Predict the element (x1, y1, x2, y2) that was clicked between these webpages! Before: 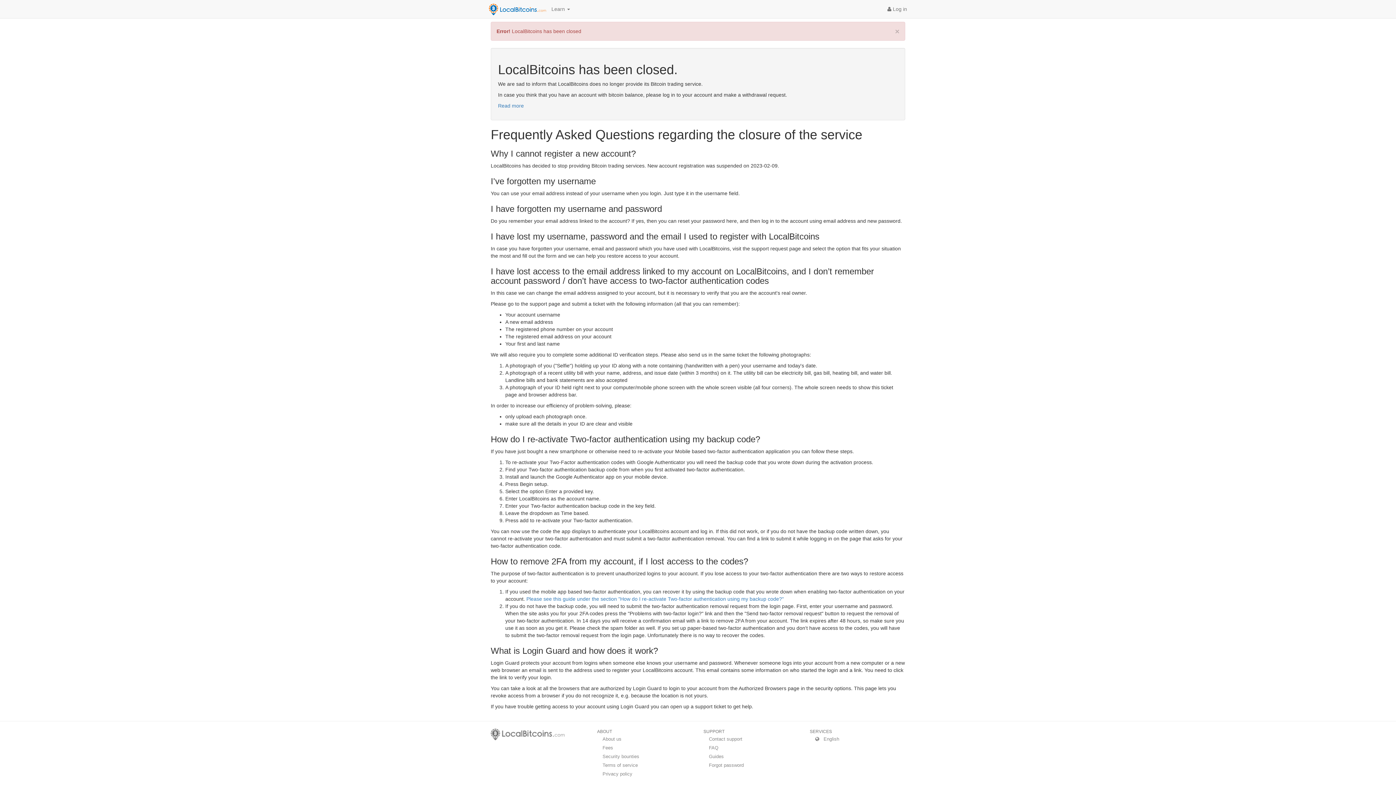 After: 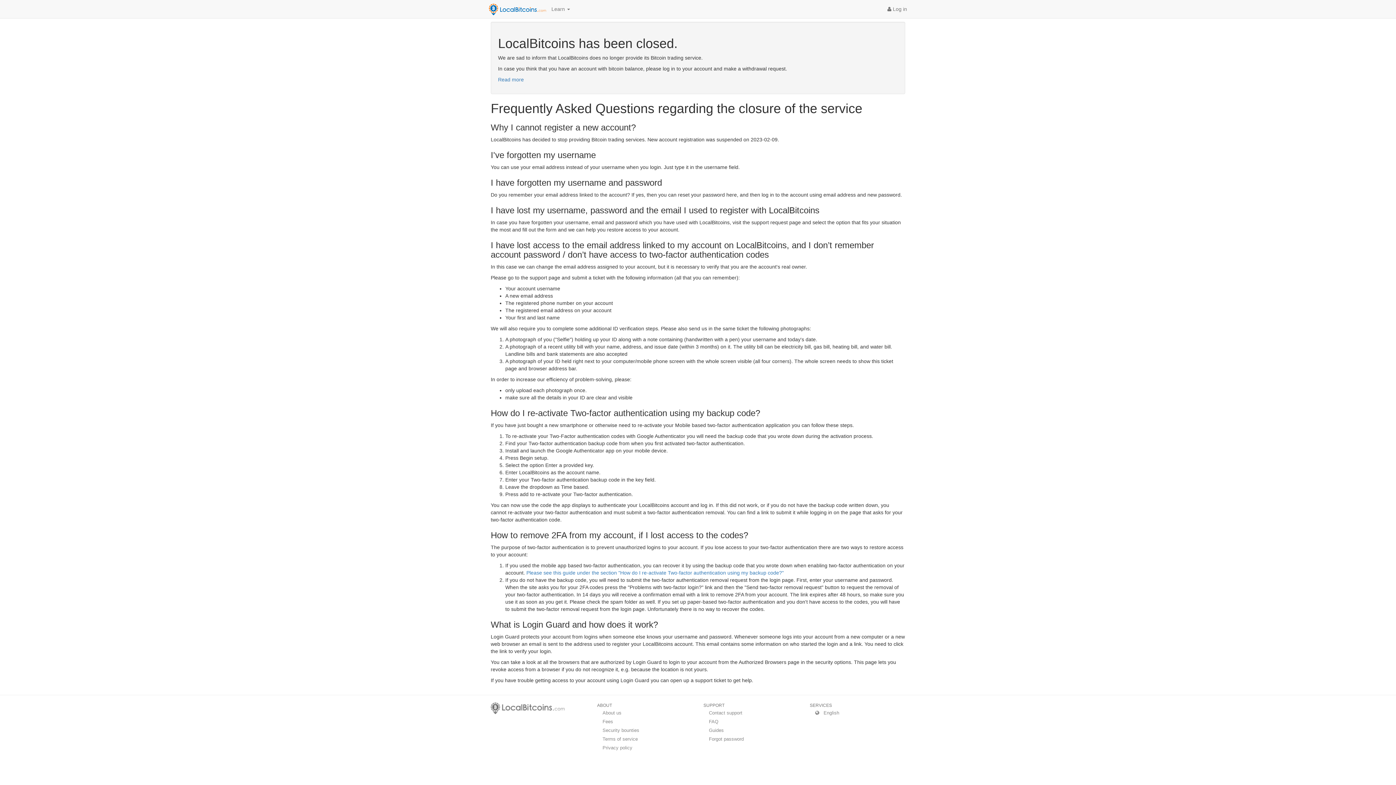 Action: bbox: (485, 0, 546, 18)